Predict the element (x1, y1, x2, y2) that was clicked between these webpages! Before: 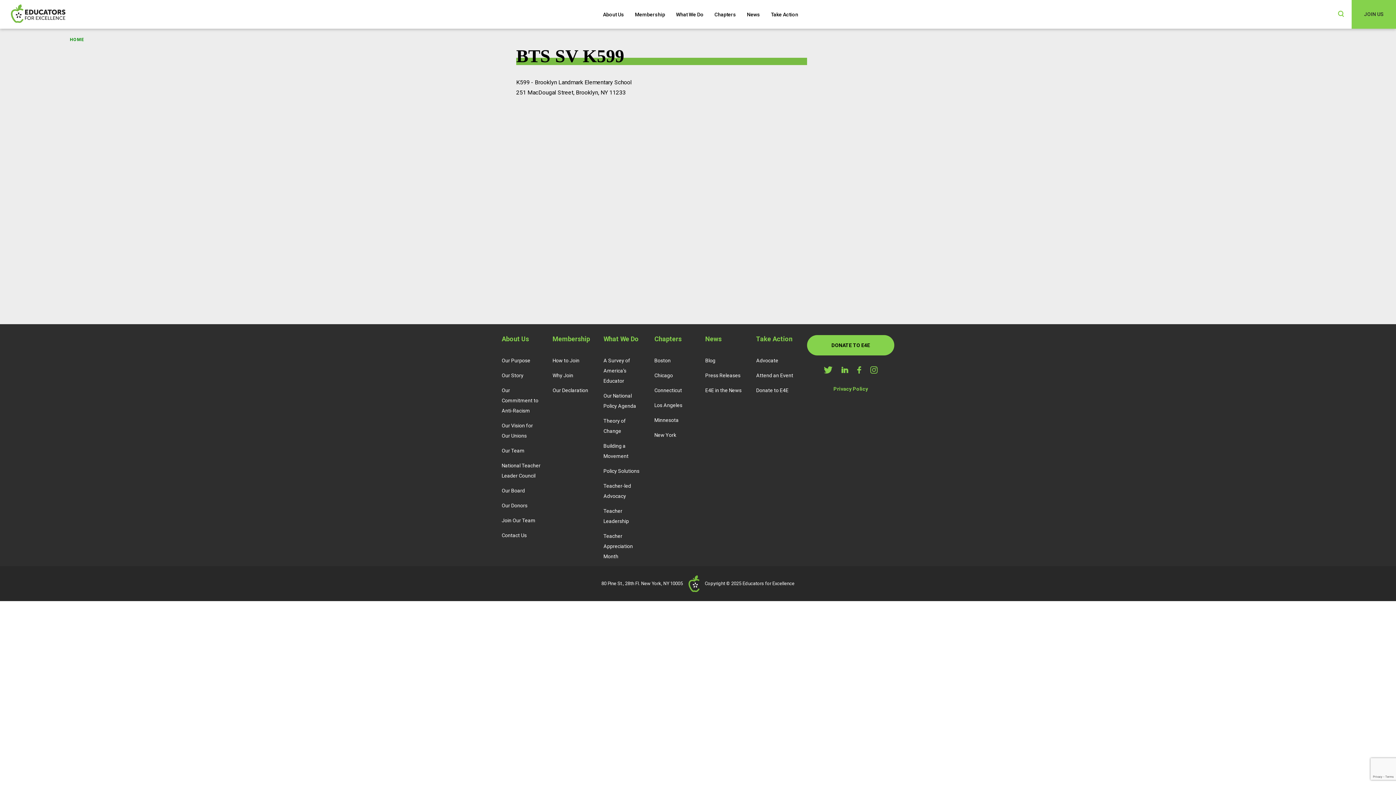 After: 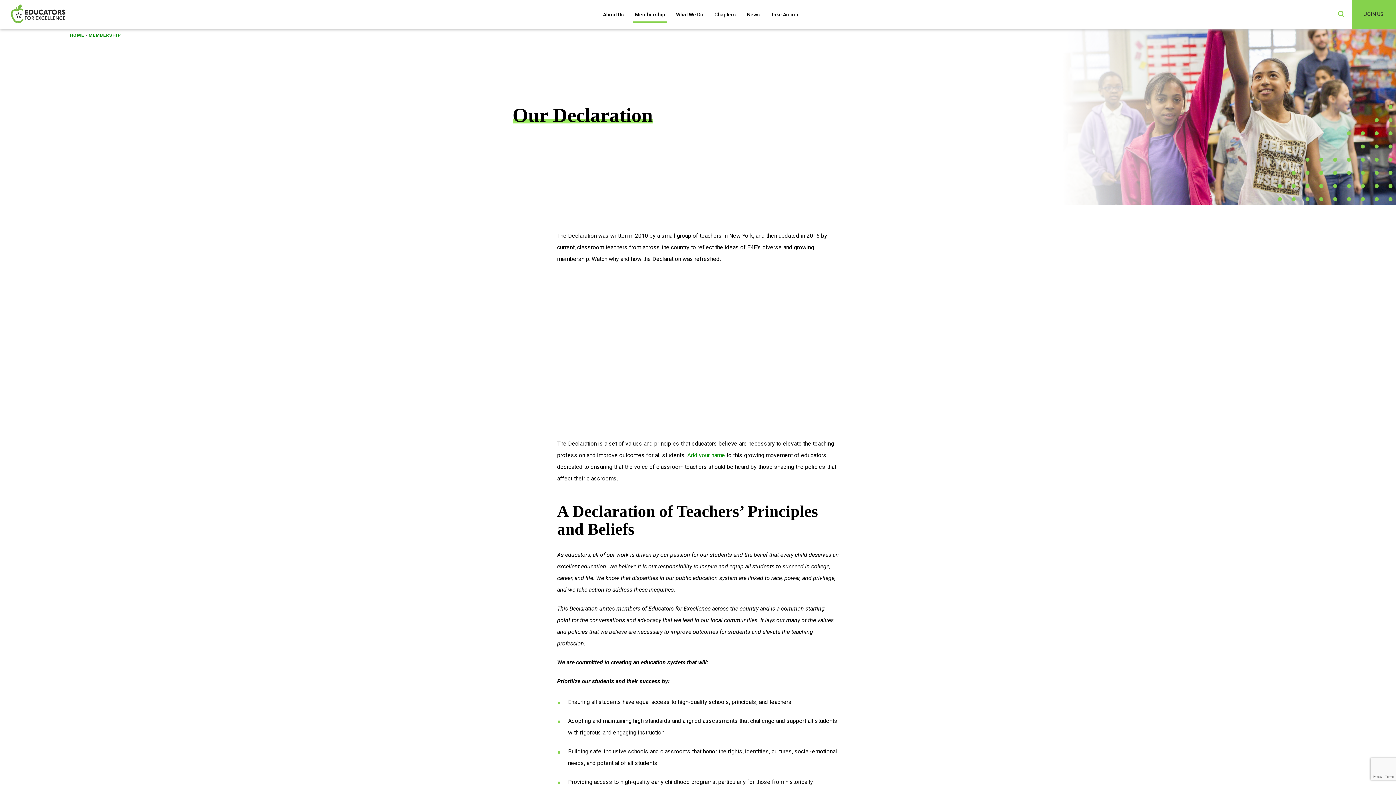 Action: bbox: (552, 385, 588, 395) label: Our Declaration